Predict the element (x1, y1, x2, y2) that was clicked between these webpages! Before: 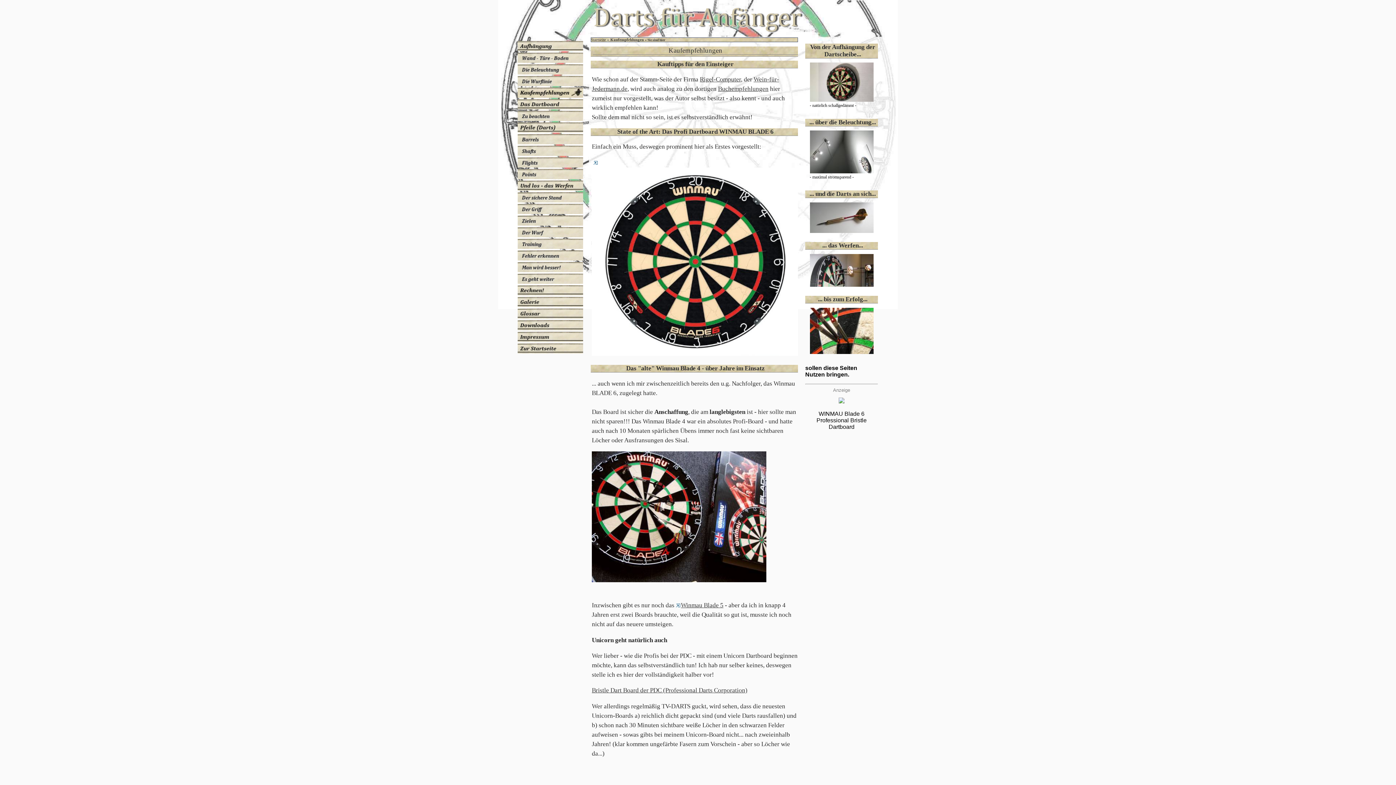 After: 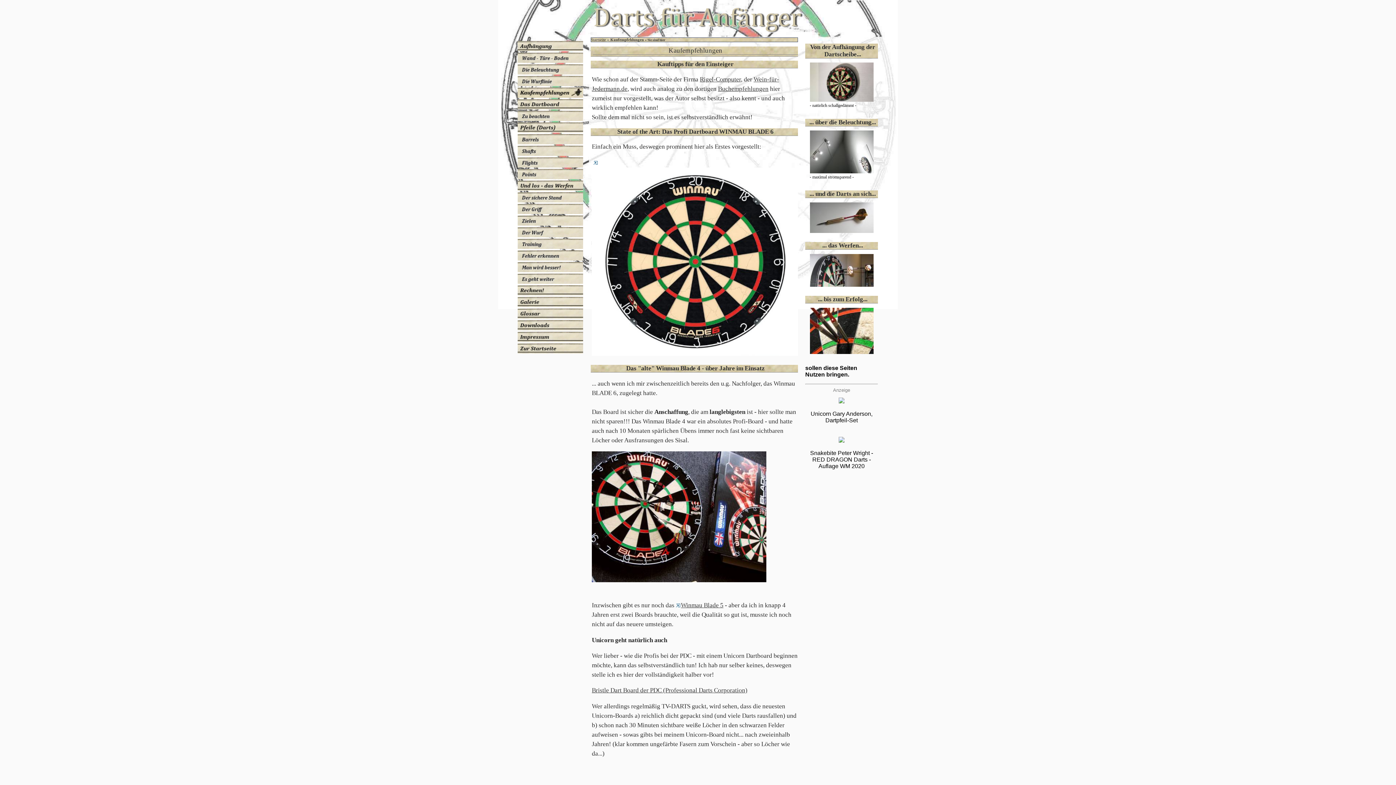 Action: bbox: (517, 92, 583, 98)